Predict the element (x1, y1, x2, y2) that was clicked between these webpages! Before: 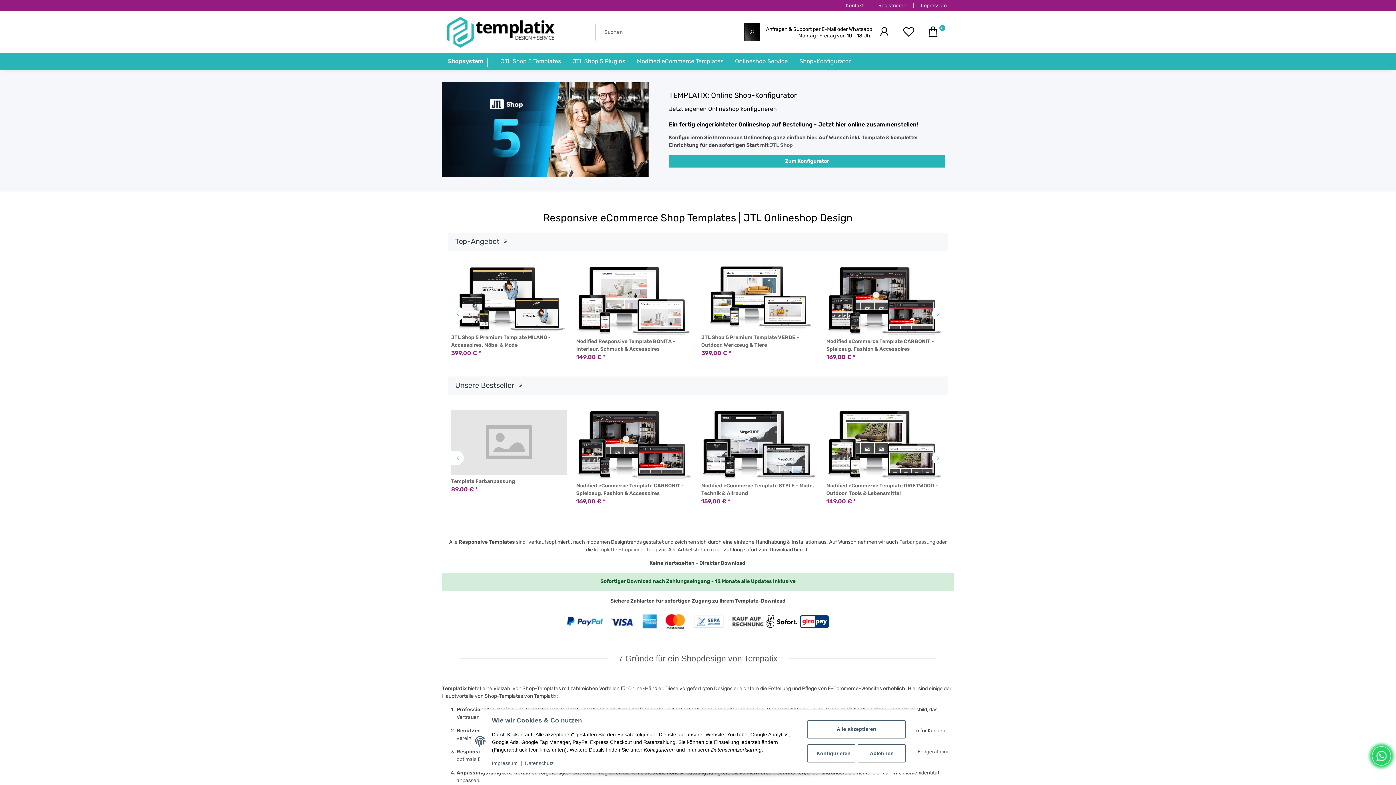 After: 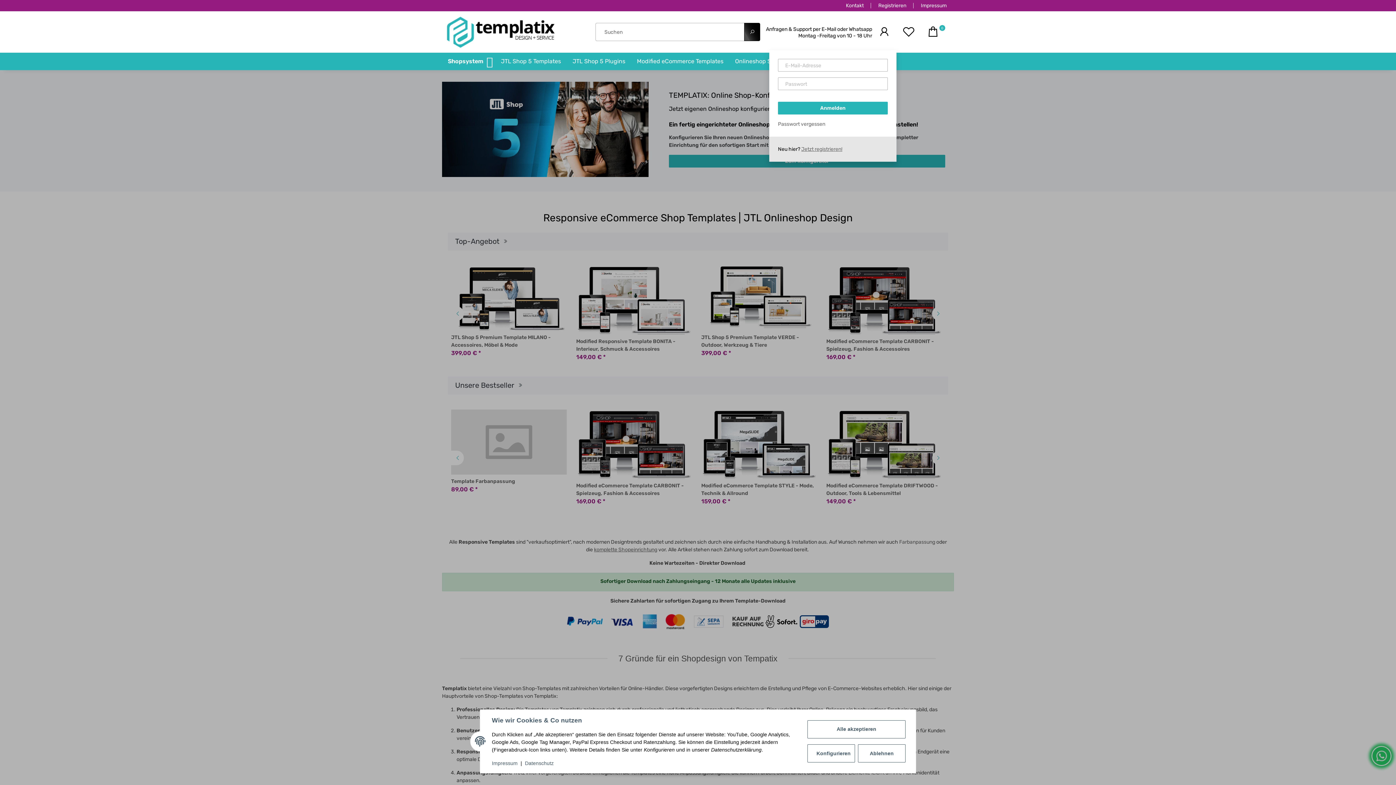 Action: bbox: (872, 13, 896, 50) label: Mein Konto